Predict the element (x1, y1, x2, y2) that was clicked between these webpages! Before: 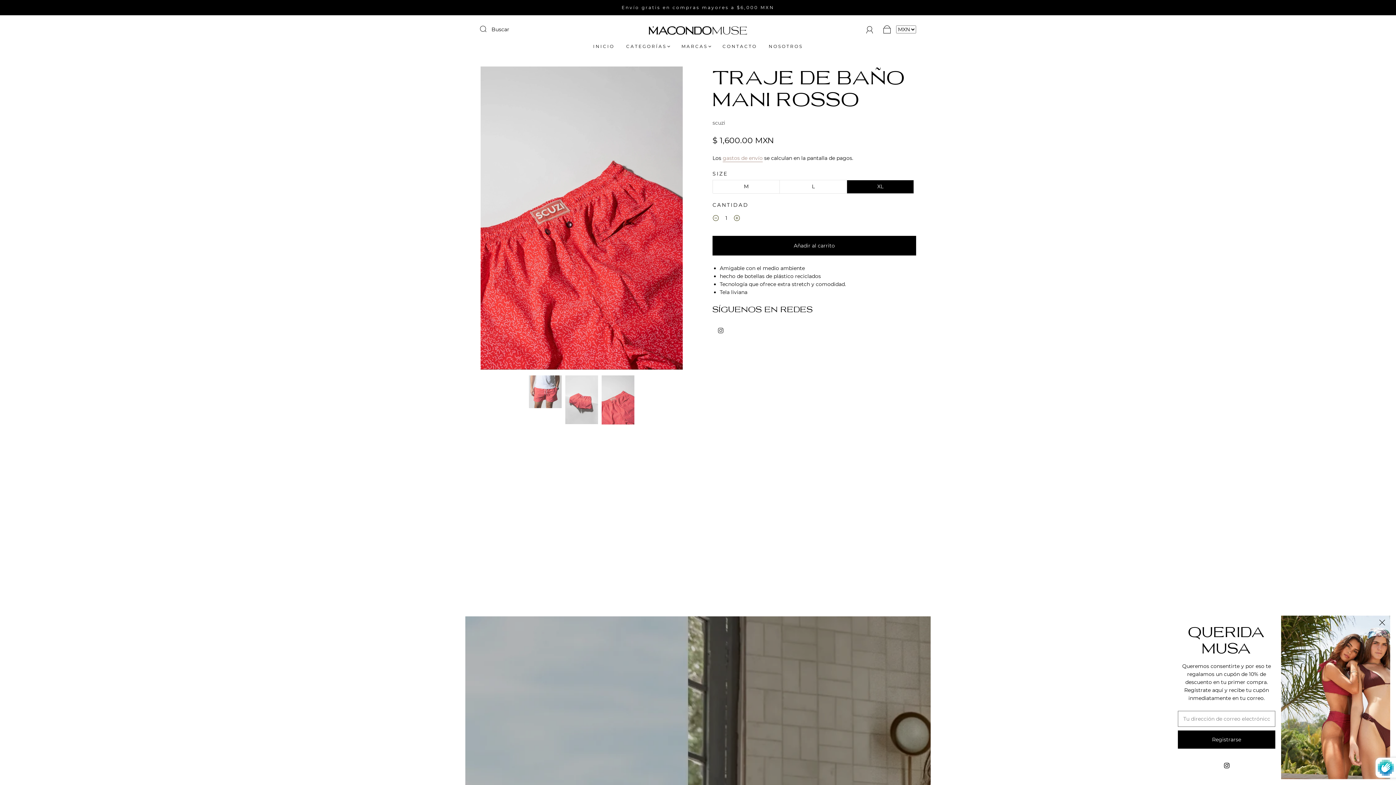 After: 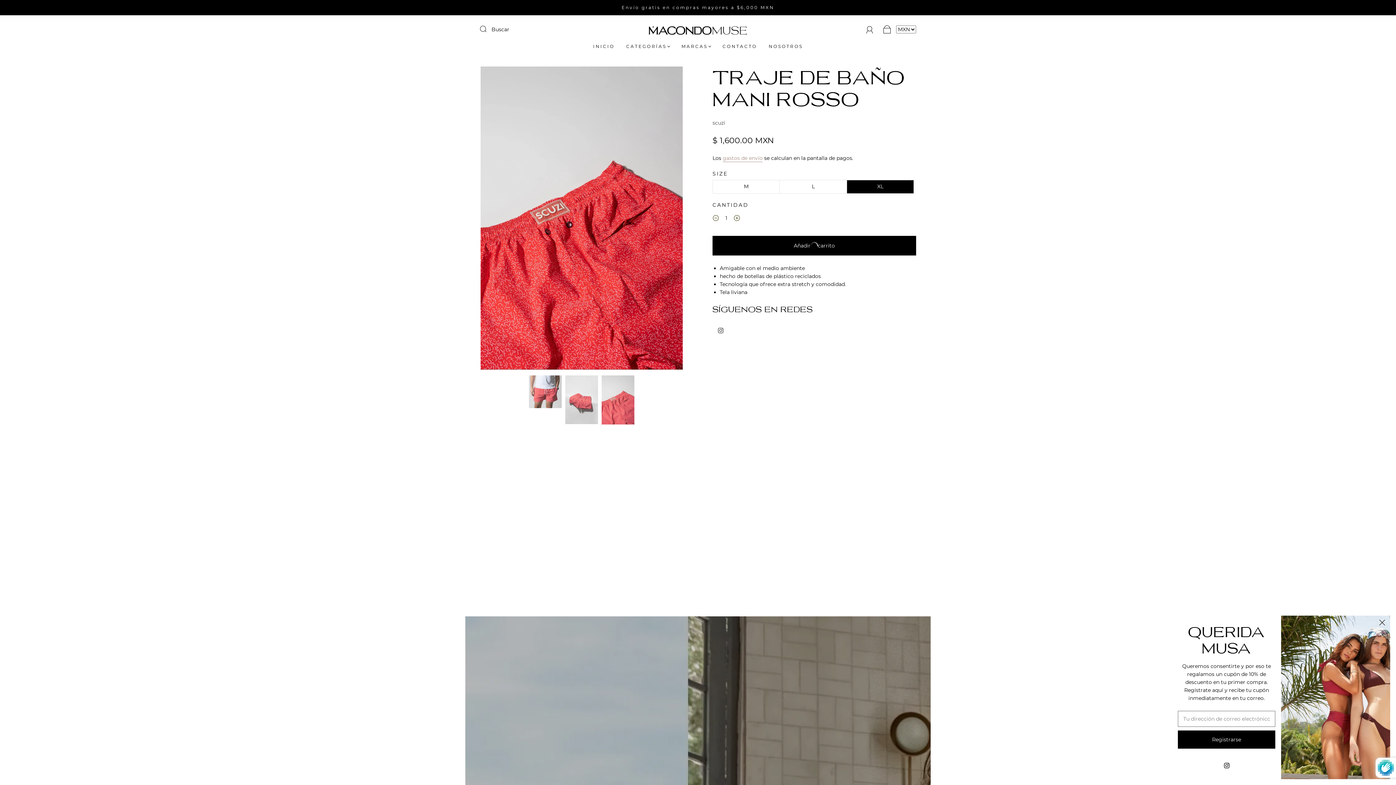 Action: bbox: (712, 235, 916, 255) label: Añadir al carrito